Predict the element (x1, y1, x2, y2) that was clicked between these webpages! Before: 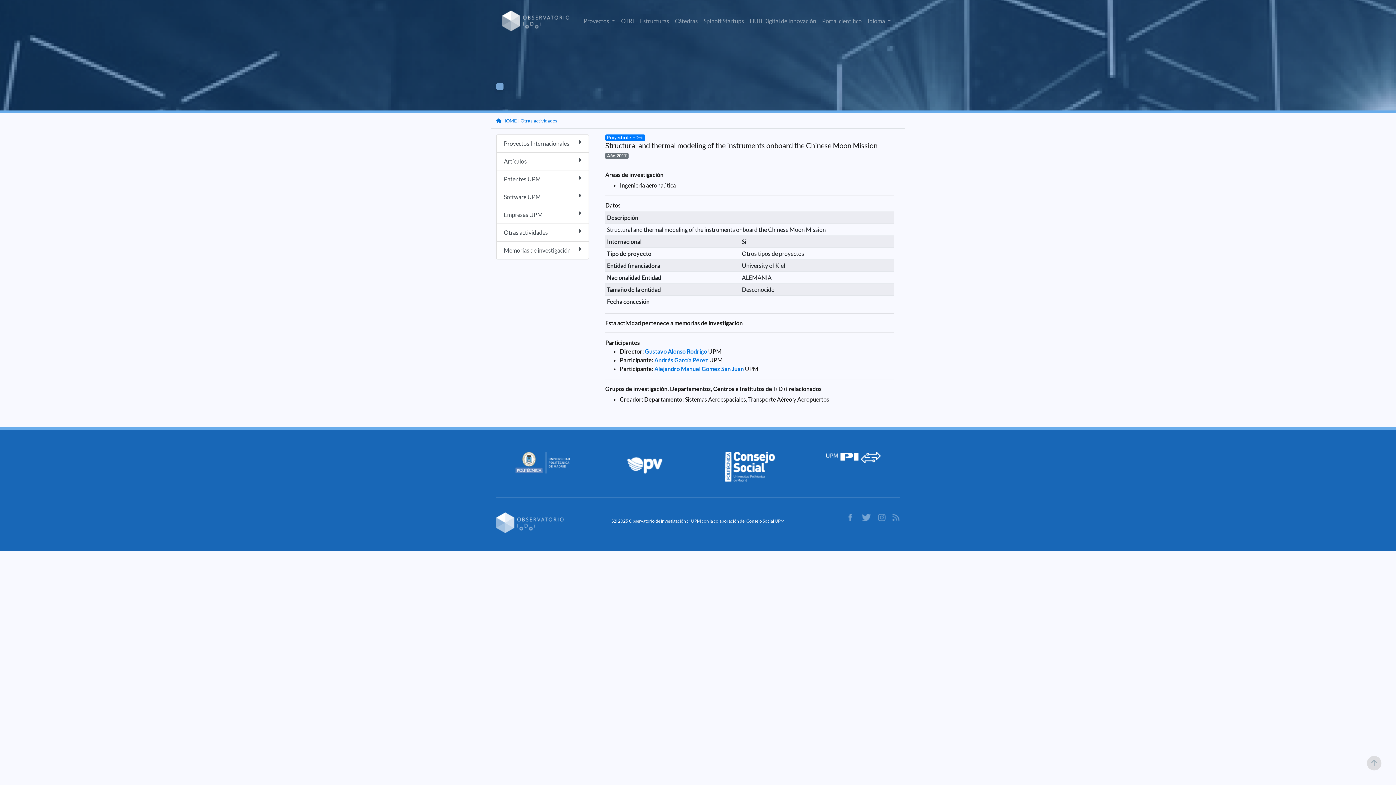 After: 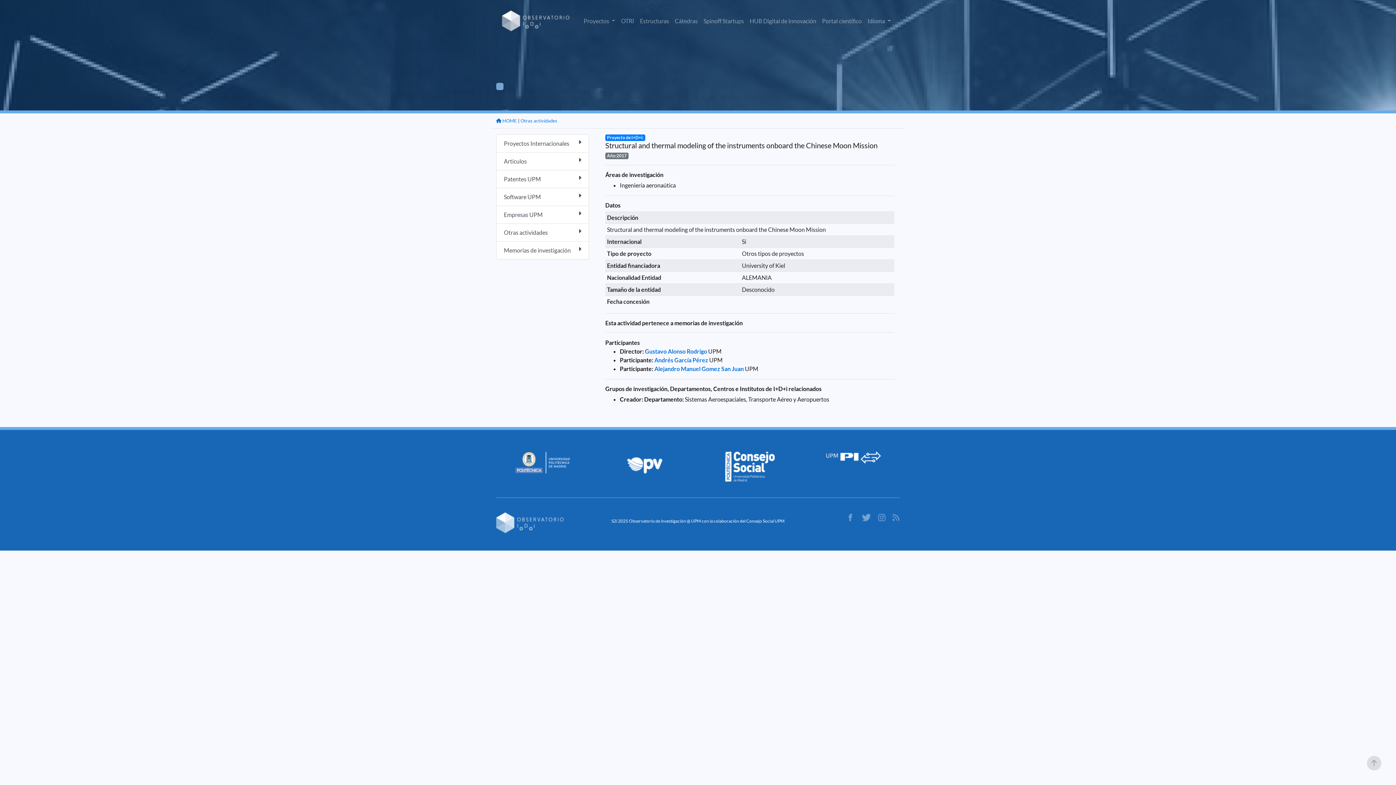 Action: bbox: (496, 82, 503, 90)